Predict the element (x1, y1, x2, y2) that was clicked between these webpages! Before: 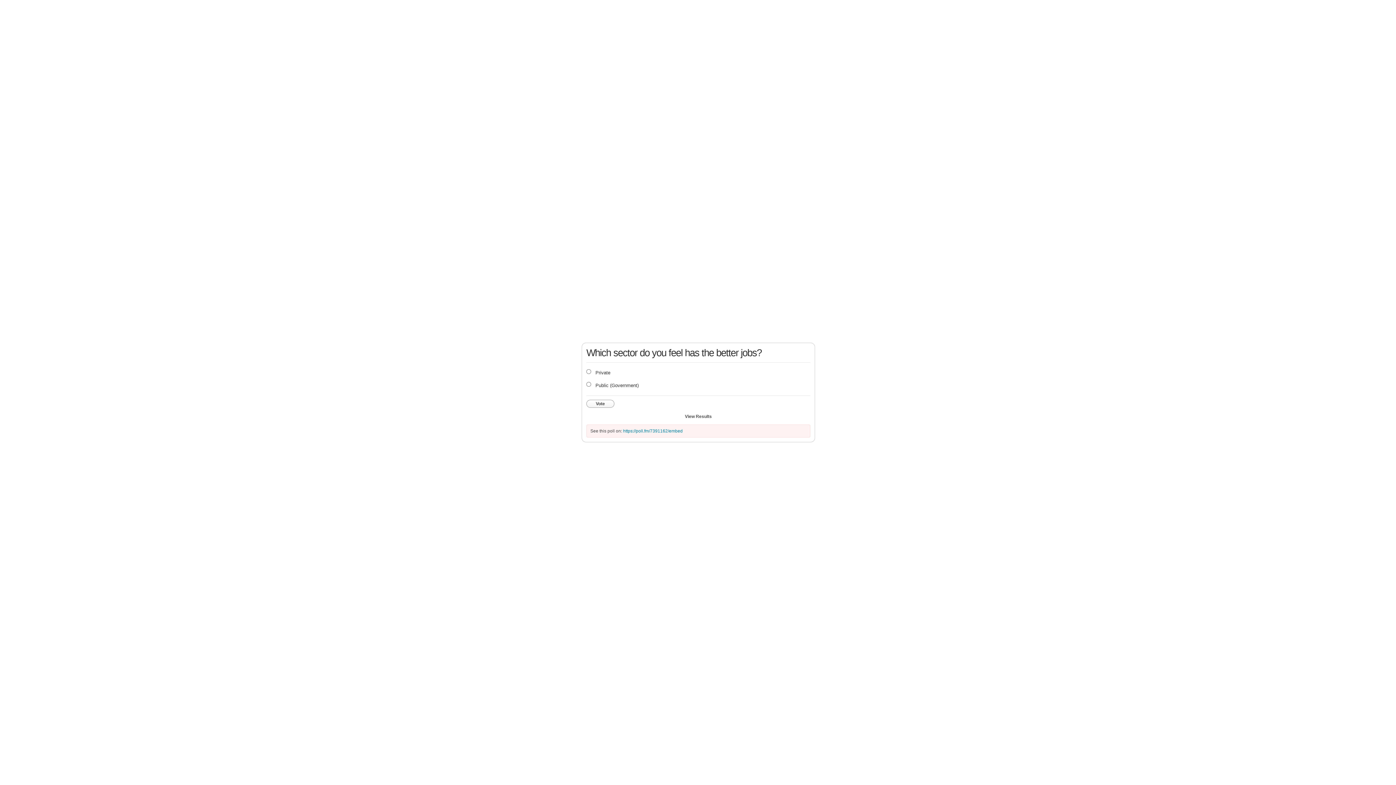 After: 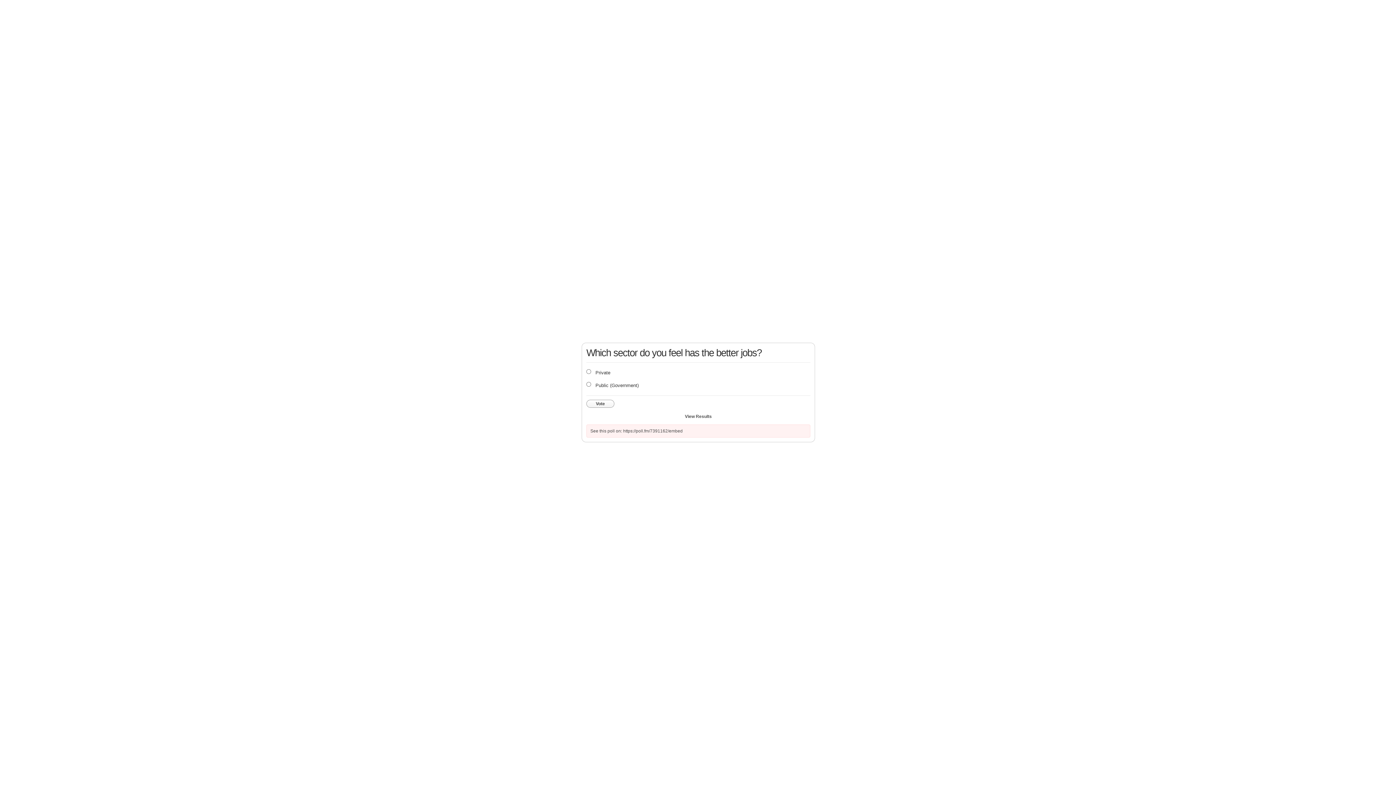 Action: bbox: (623, 428, 682, 433) label: https://poll.fm/7391162/embed